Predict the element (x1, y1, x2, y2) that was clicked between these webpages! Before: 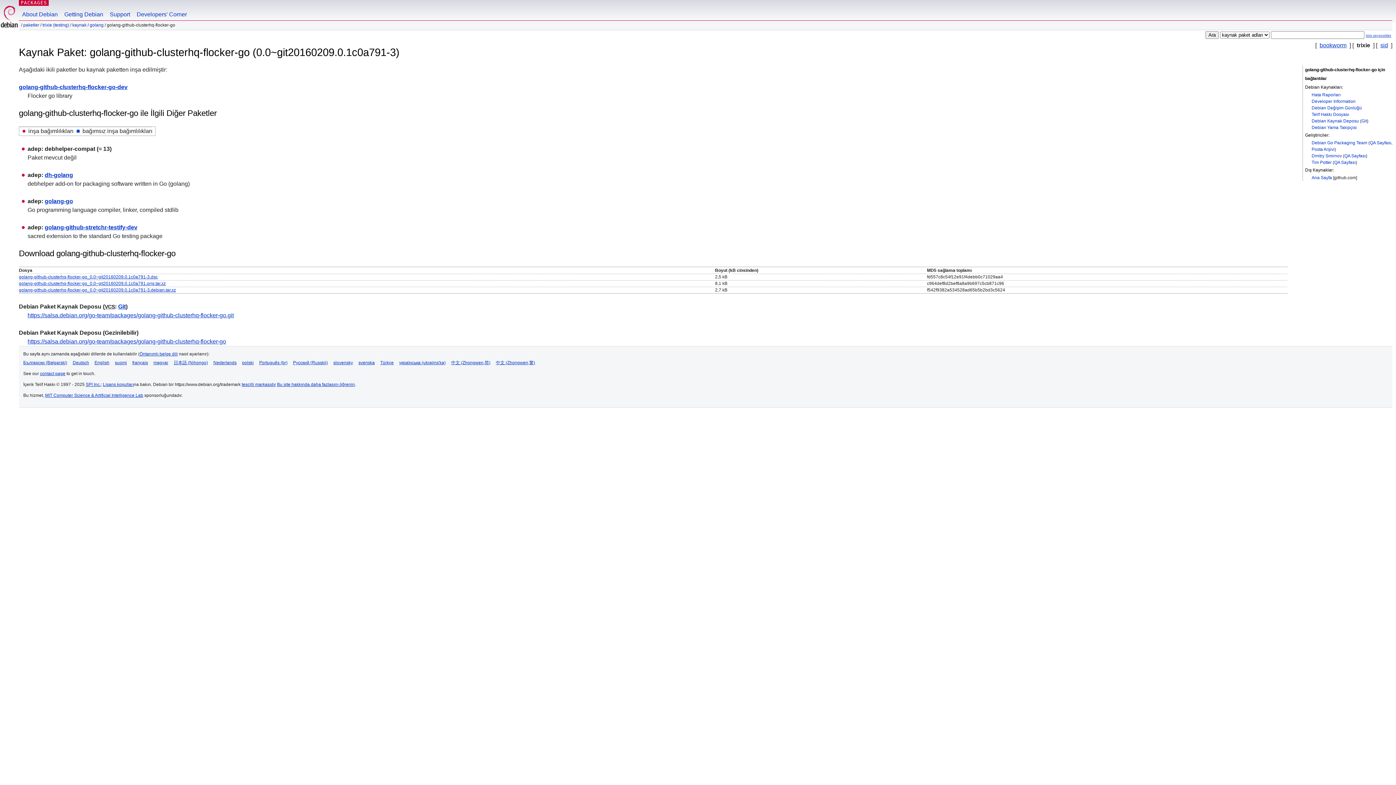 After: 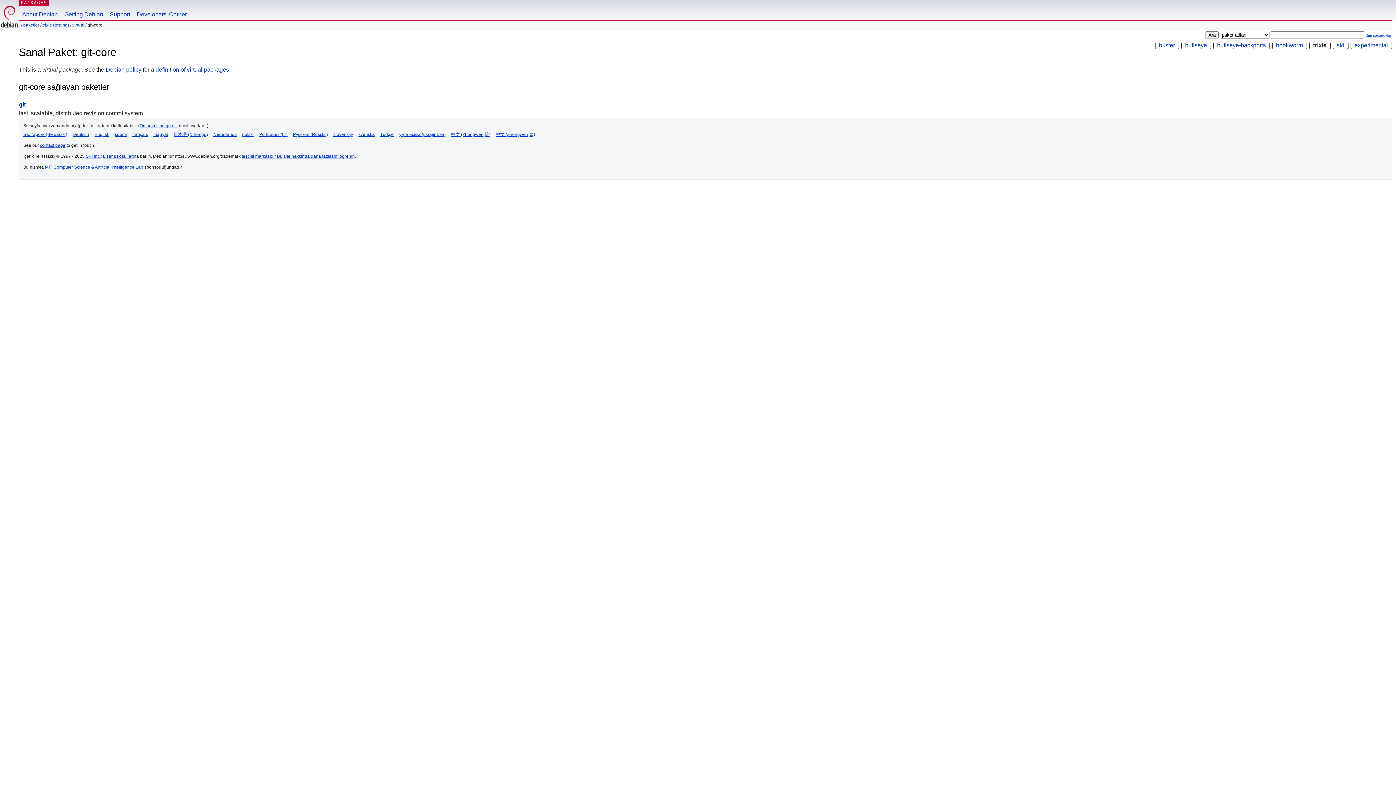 Action: bbox: (118, 303, 125, 309) label: Git